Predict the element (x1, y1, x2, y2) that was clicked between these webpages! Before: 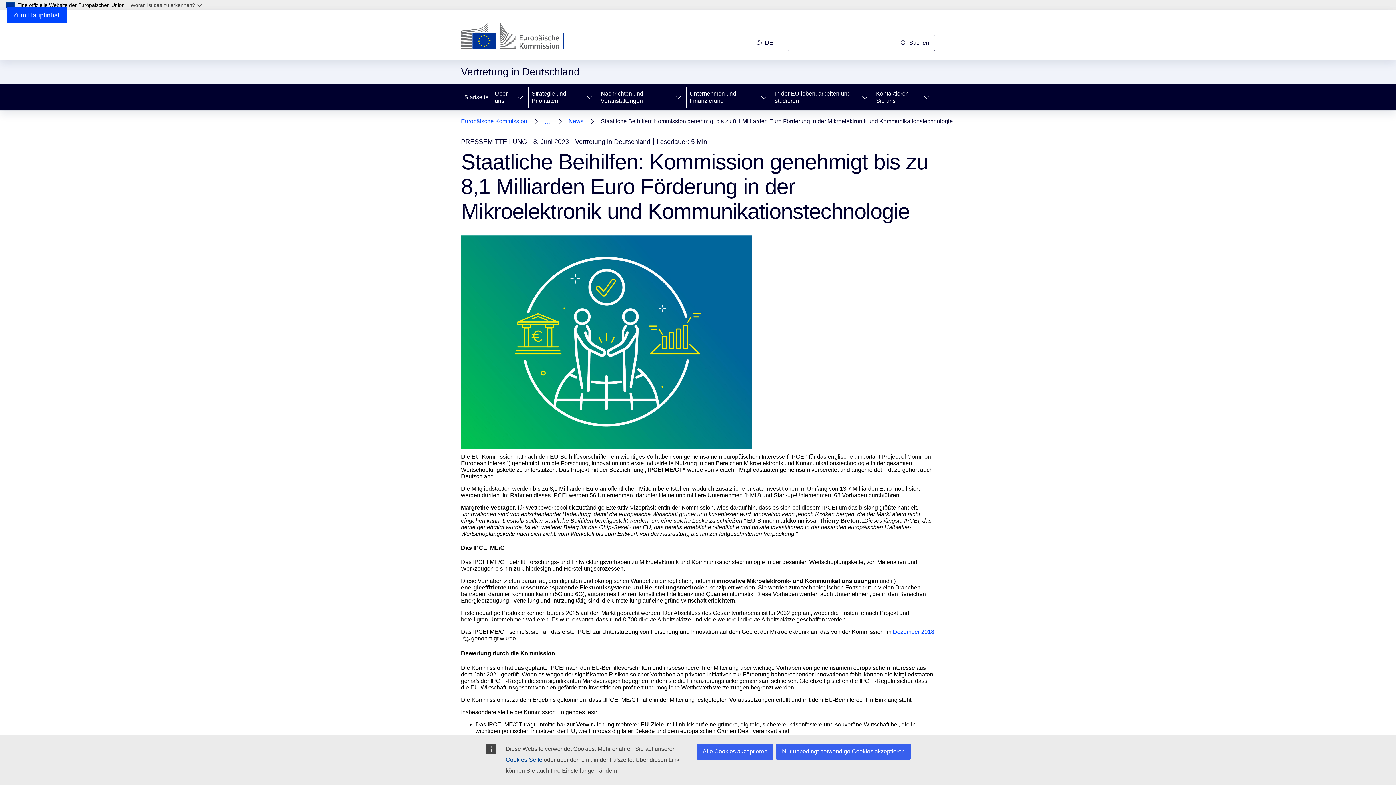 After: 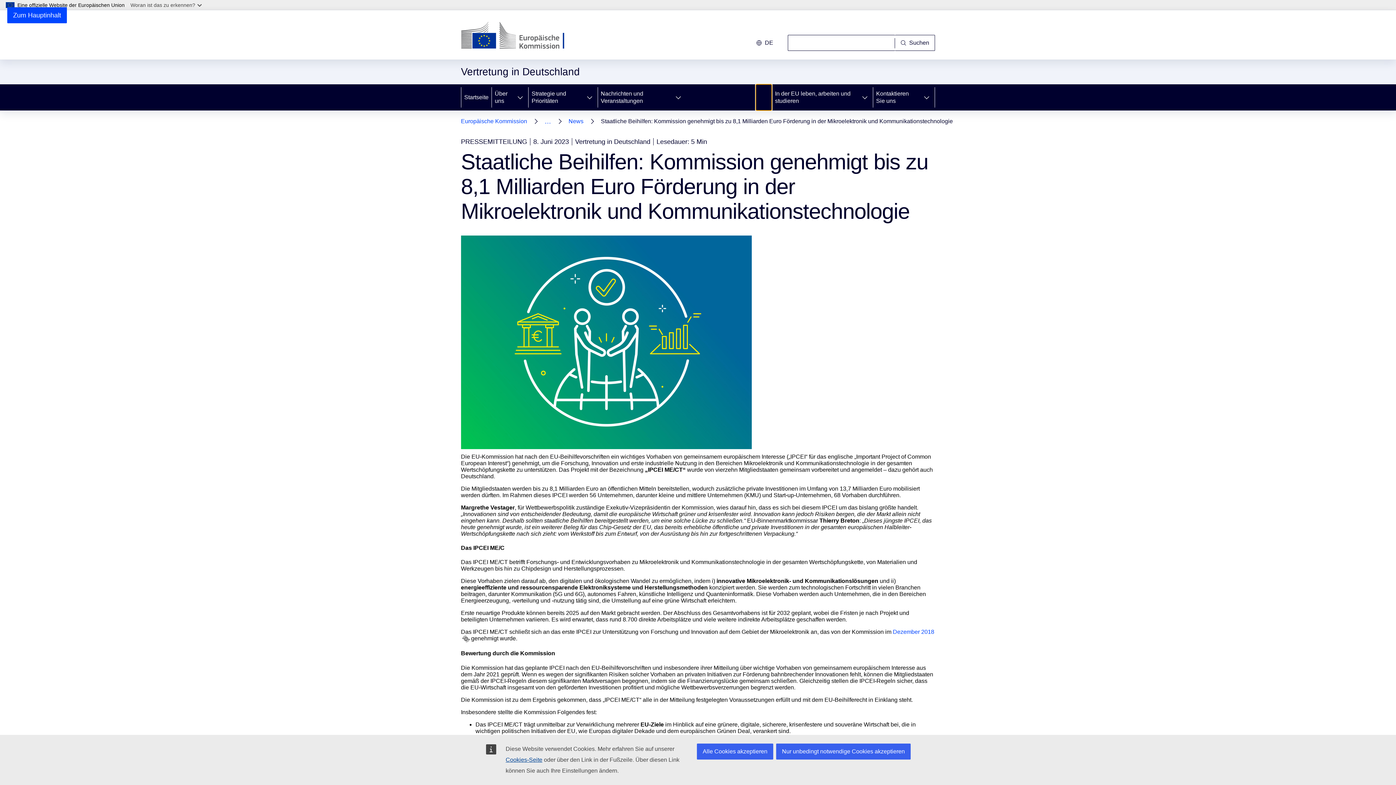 Action: label: Zu den Unterkategorien bbox: (755, 84, 771, 110)